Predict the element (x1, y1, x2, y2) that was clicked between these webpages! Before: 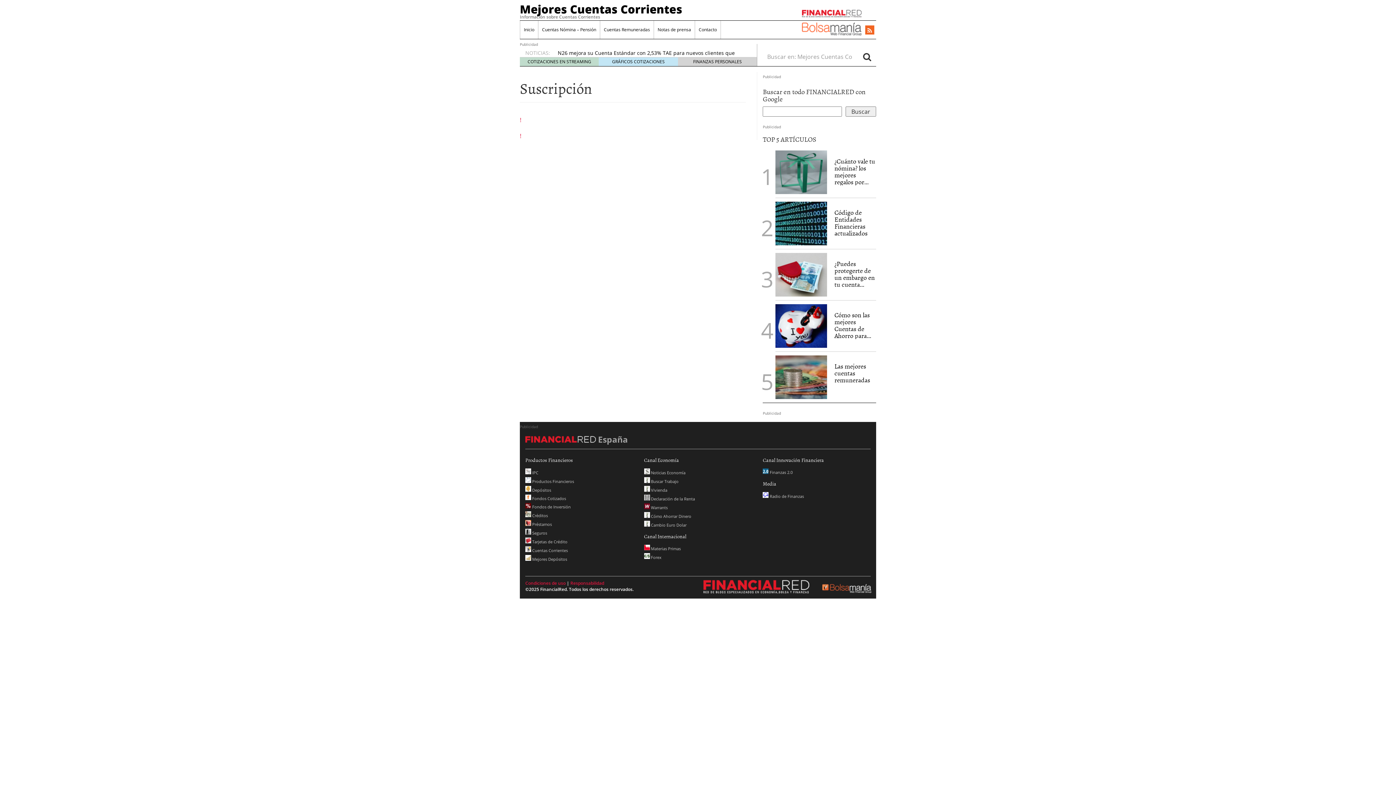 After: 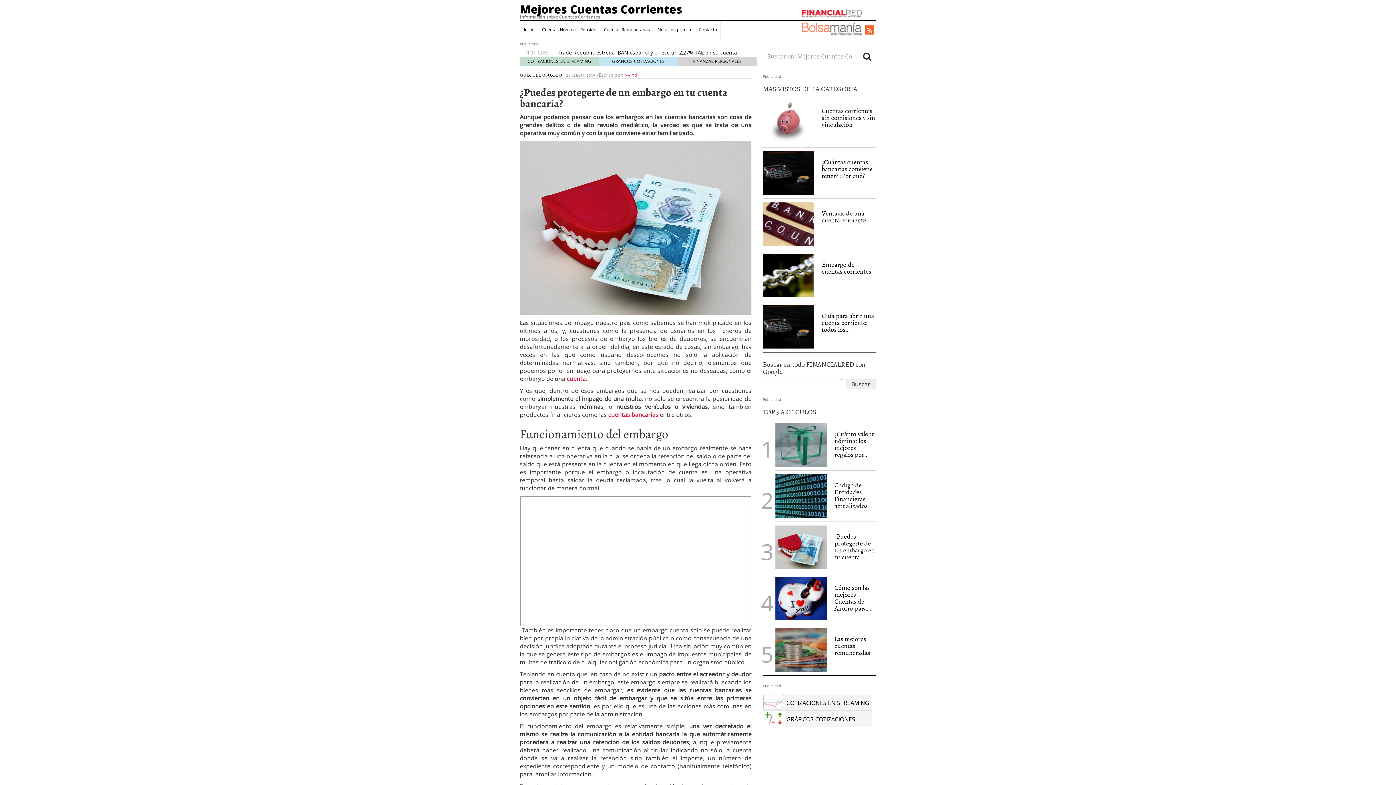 Action: bbox: (775, 253, 827, 296)